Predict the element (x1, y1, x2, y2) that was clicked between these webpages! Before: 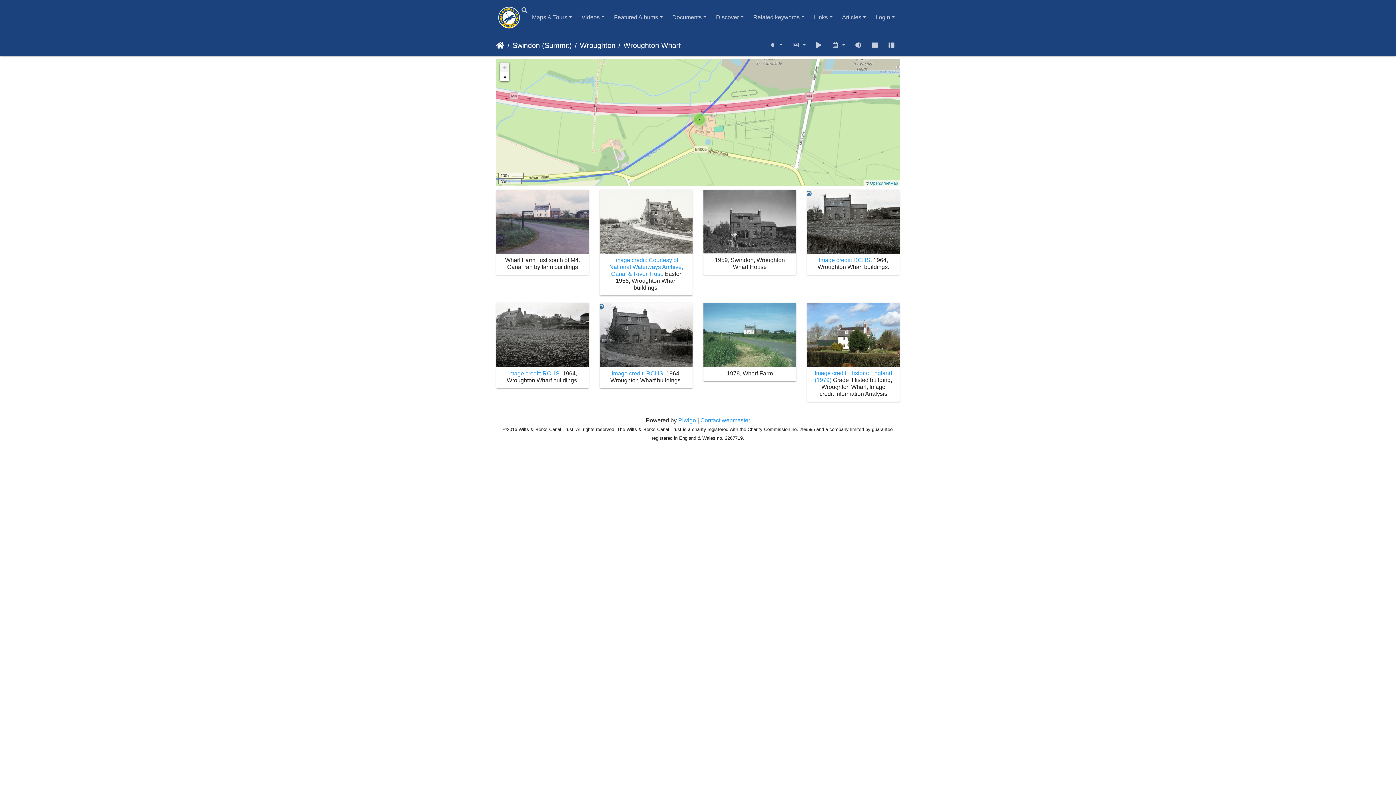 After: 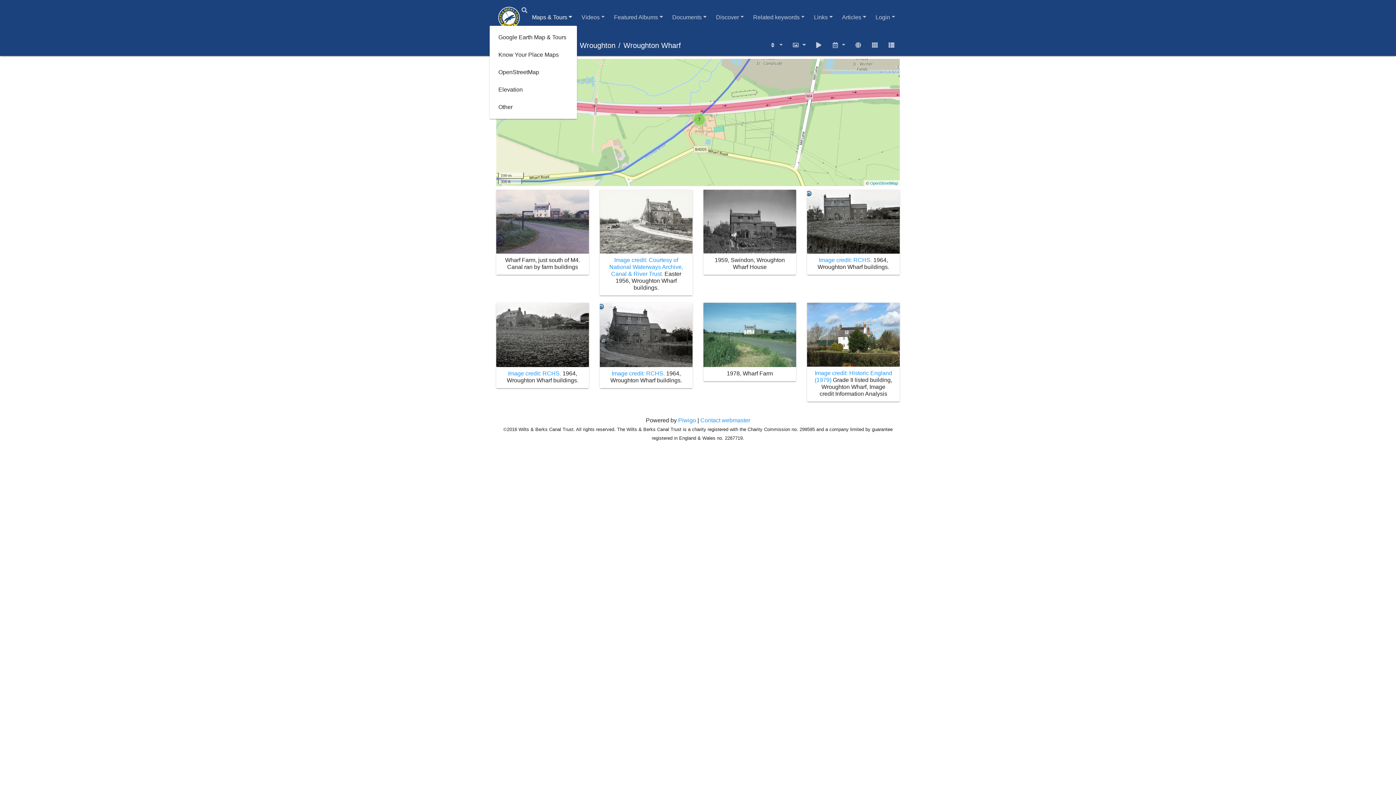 Action: label: Maps & Tours bbox: (527, 10, 577, 25)